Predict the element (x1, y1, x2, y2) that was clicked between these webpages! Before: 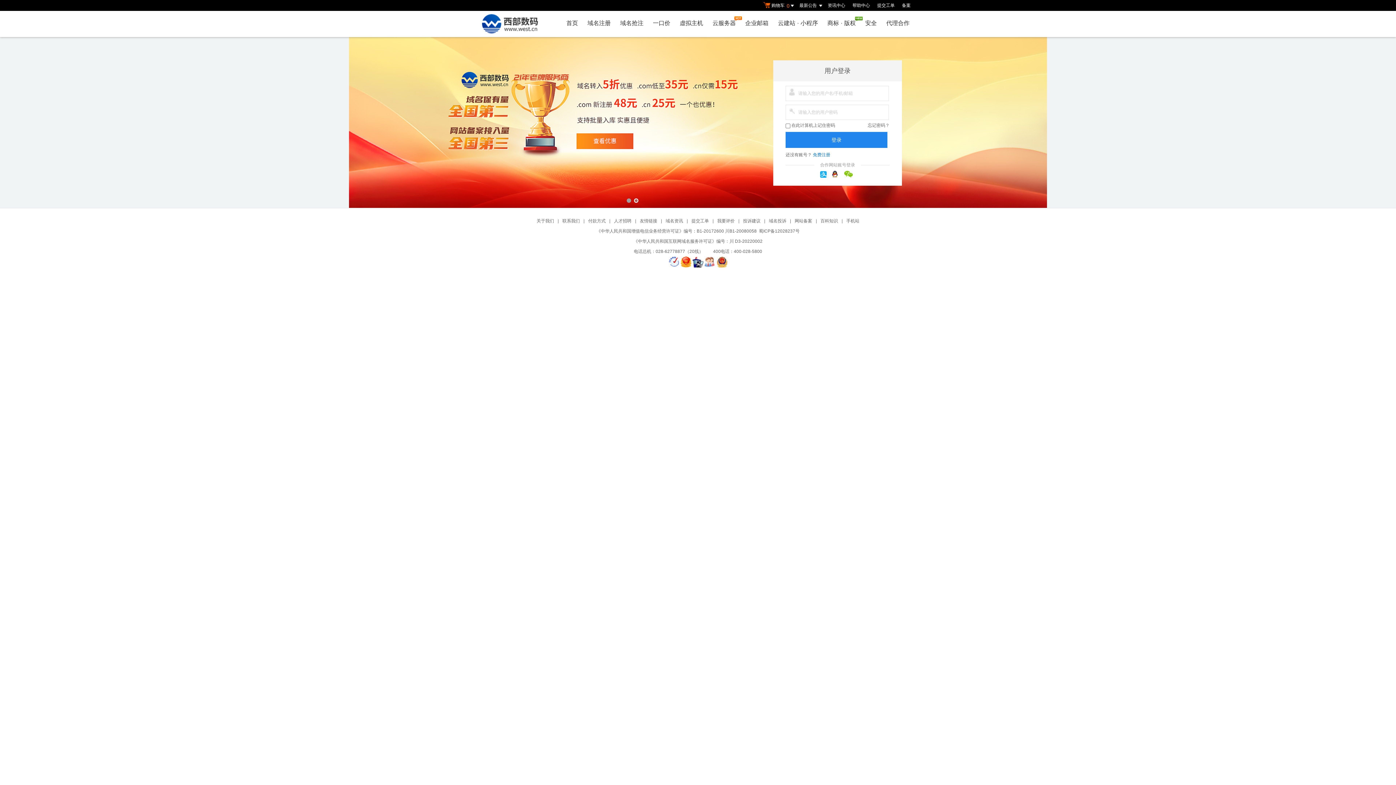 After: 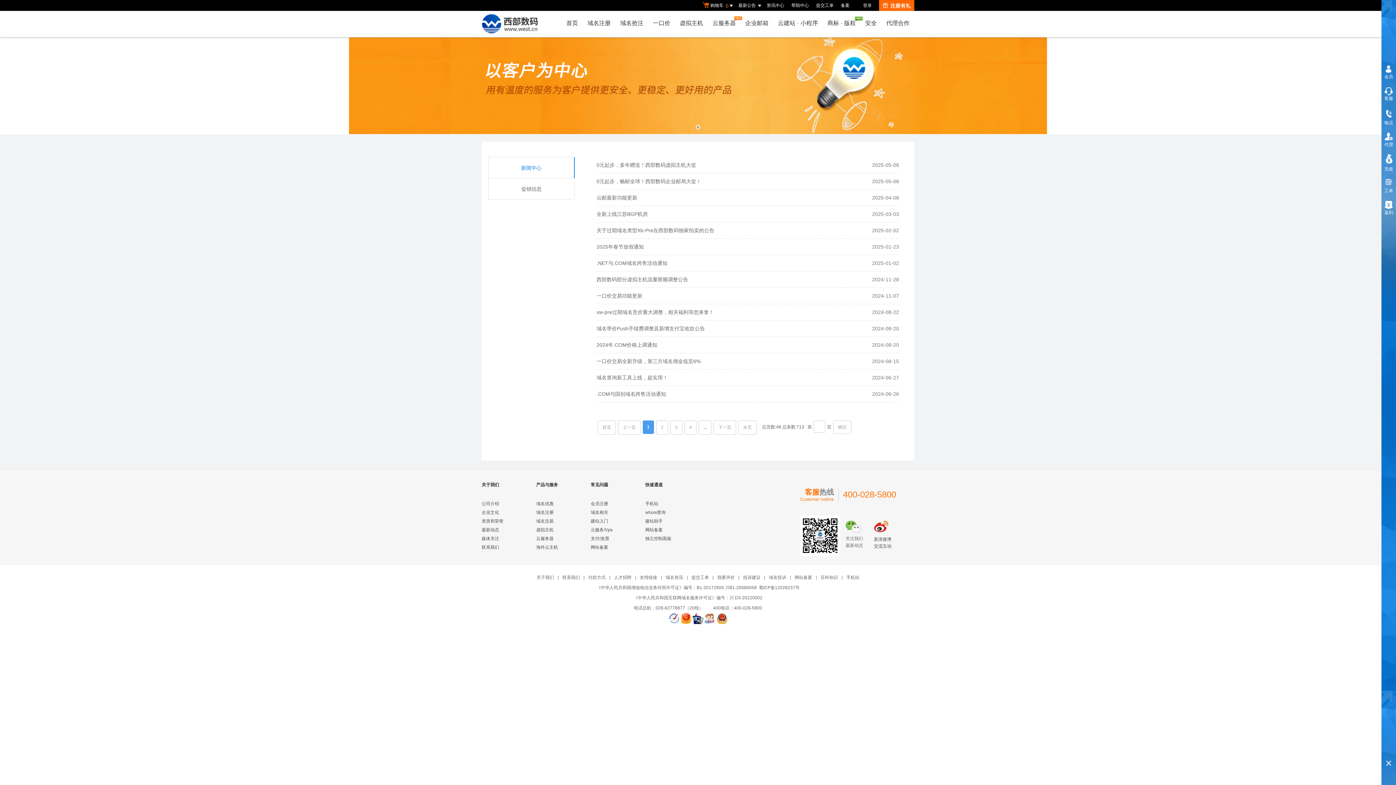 Action: label: 最新公告    bbox: (796, 0, 824, 10)